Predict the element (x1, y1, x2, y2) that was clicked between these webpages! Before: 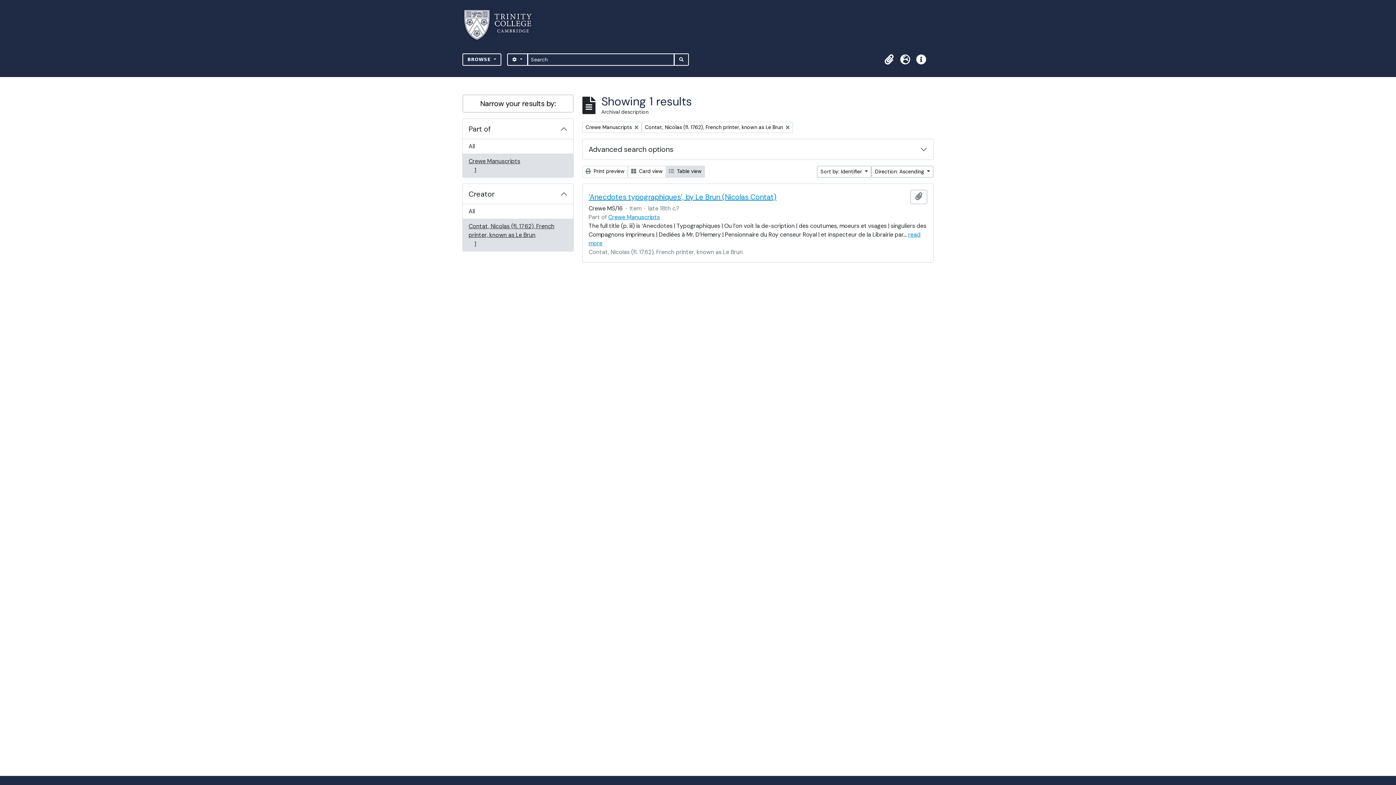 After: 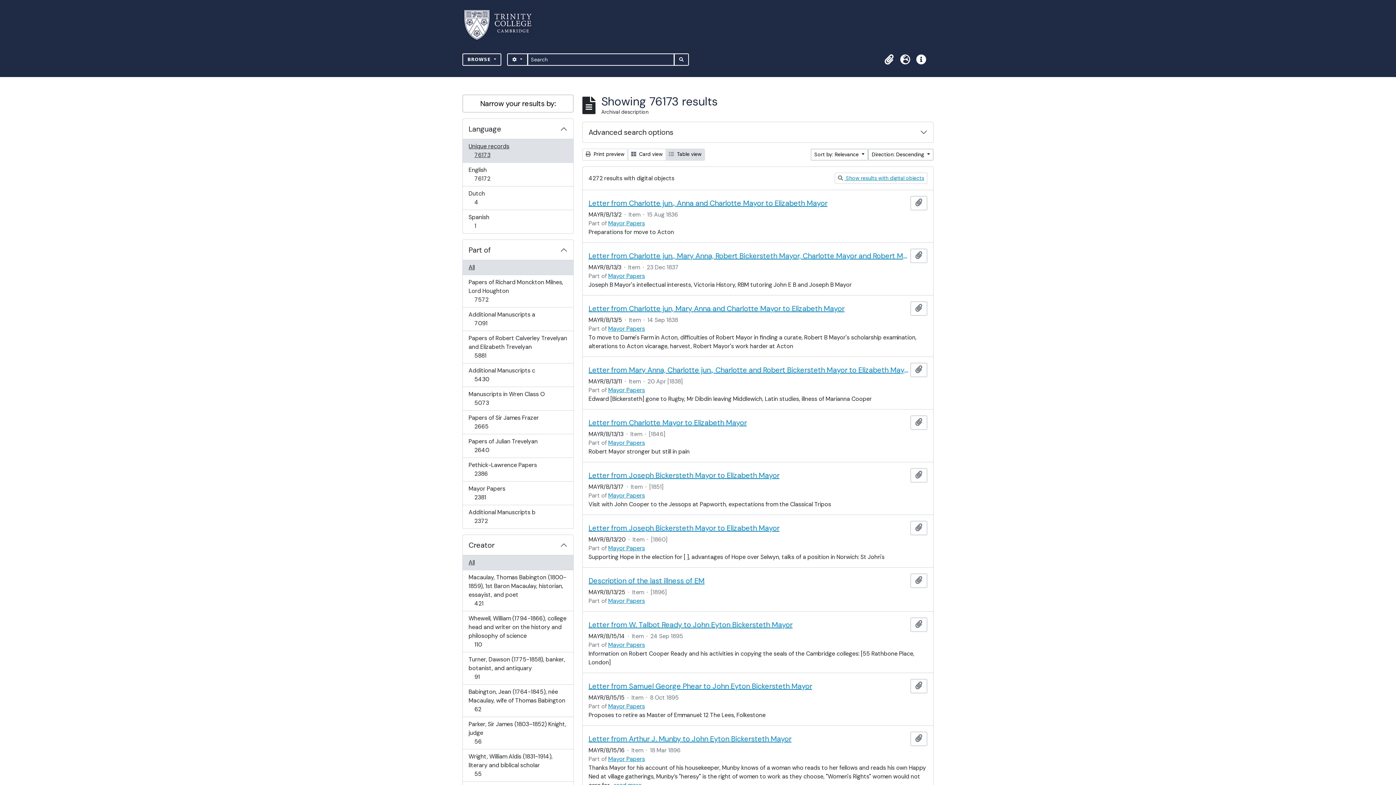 Action: bbox: (674, 53, 689, 65) label: SEARCH IN BROWSE PAGE